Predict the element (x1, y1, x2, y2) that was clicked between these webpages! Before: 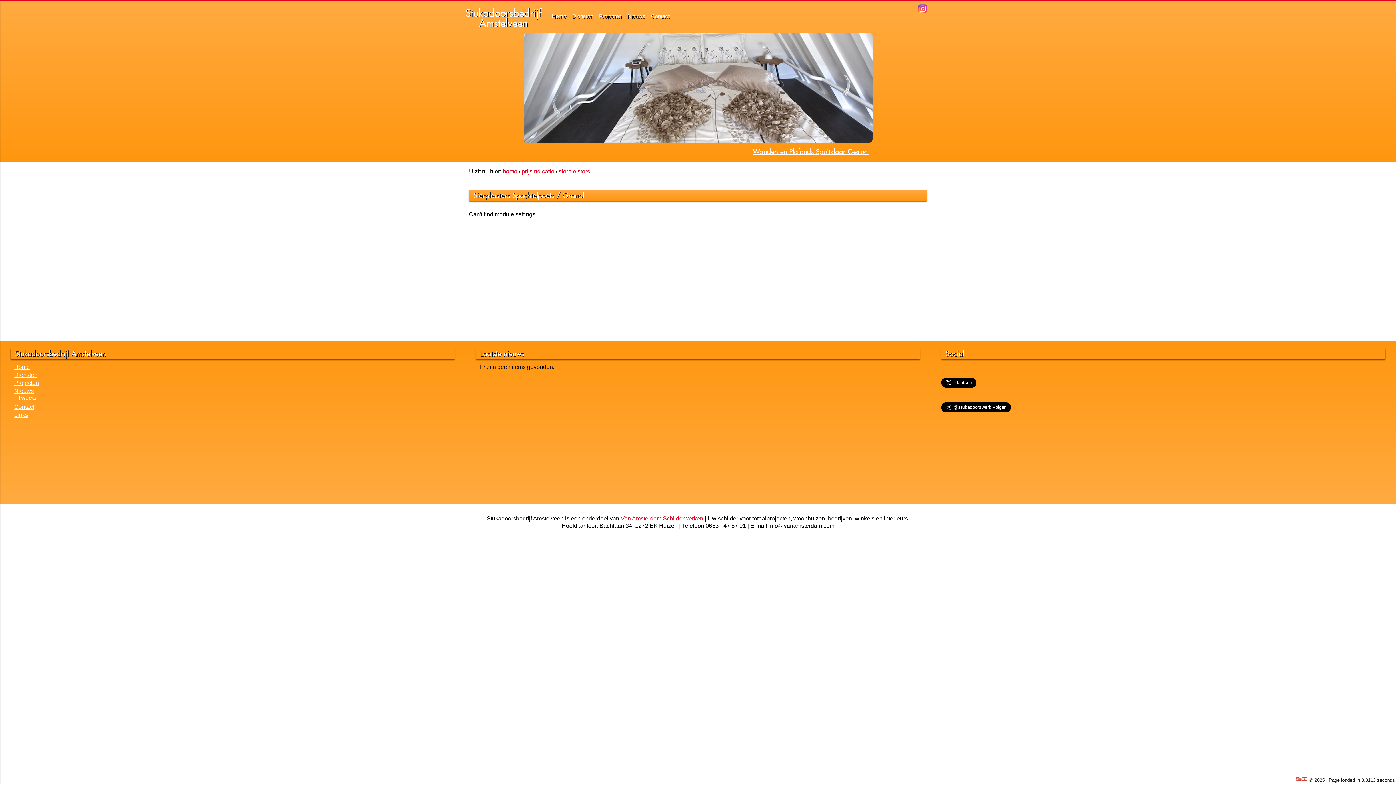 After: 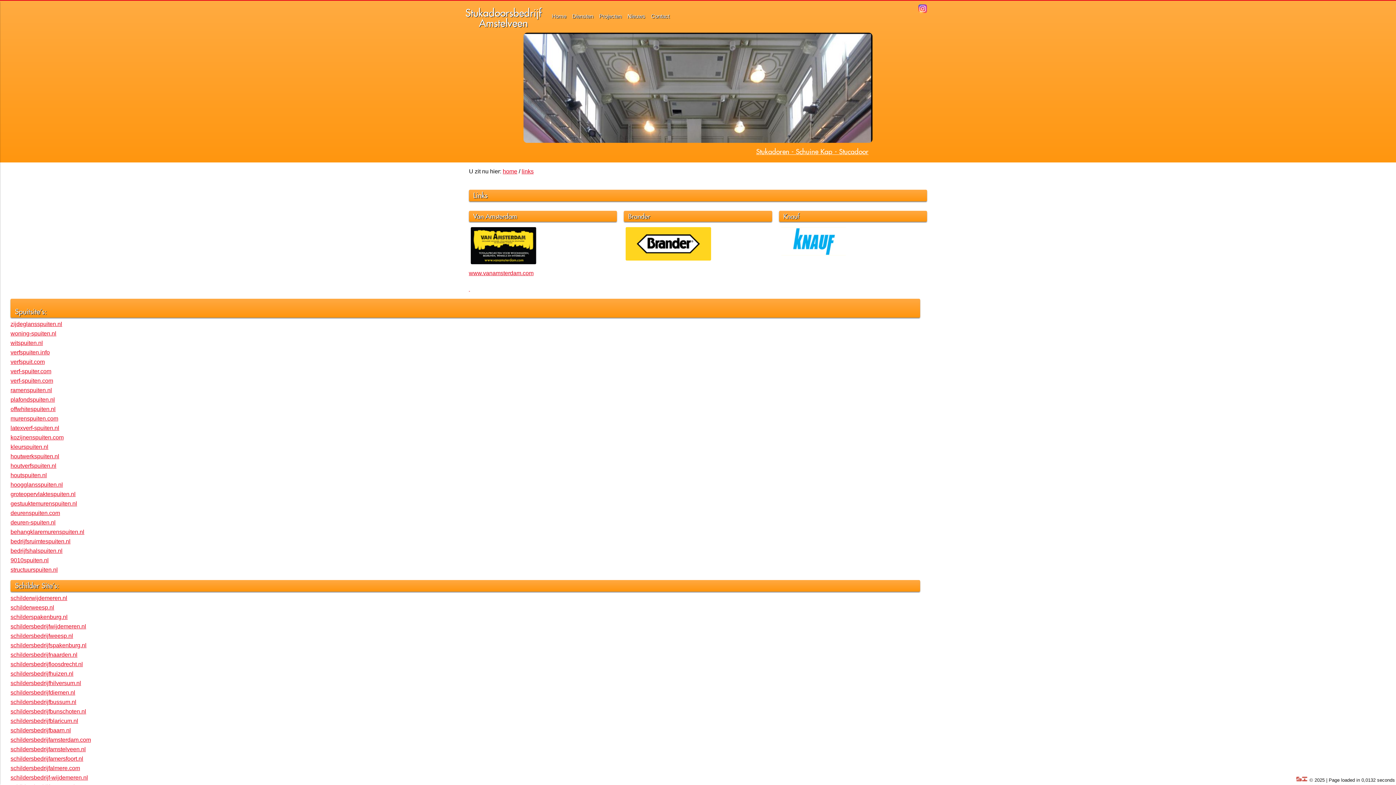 Action: bbox: (14, 412, 28, 418) label: Links